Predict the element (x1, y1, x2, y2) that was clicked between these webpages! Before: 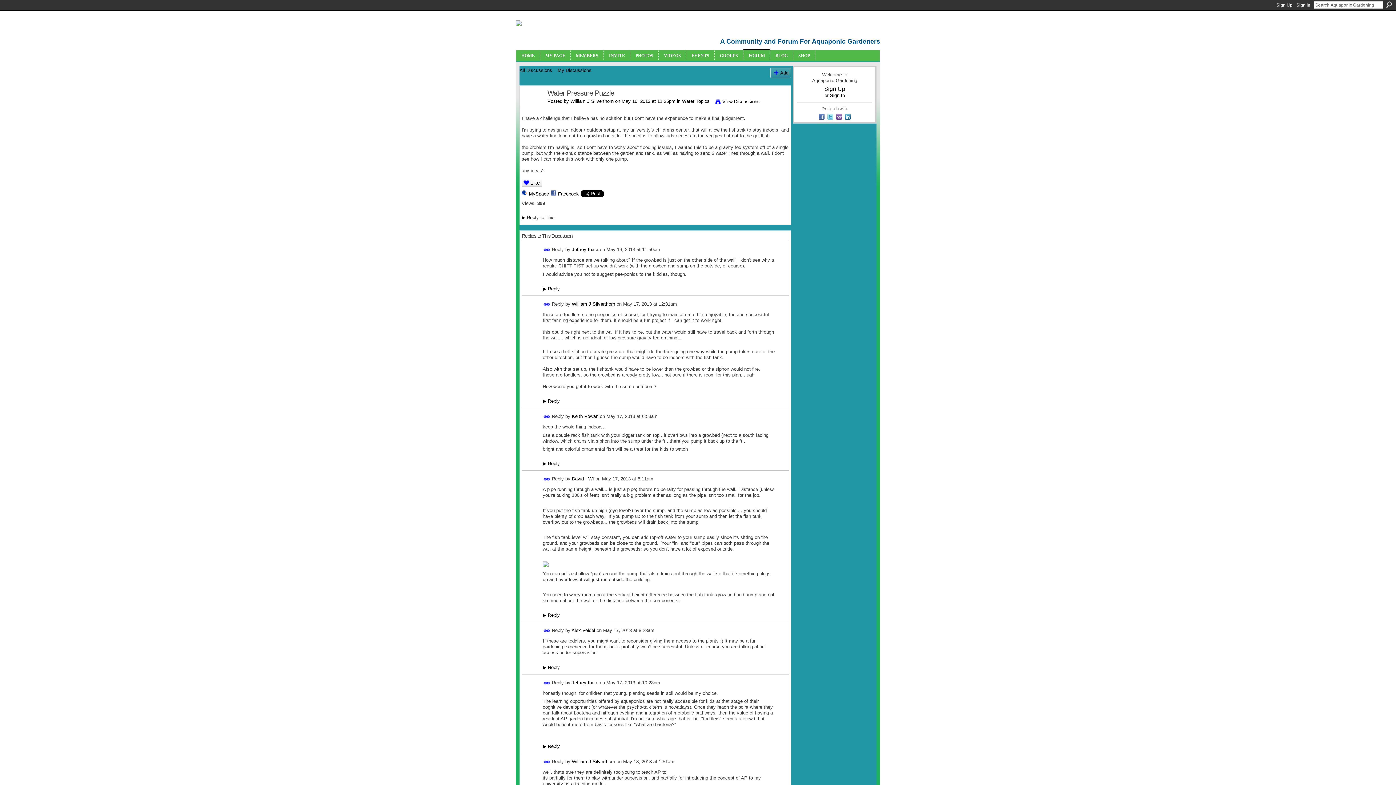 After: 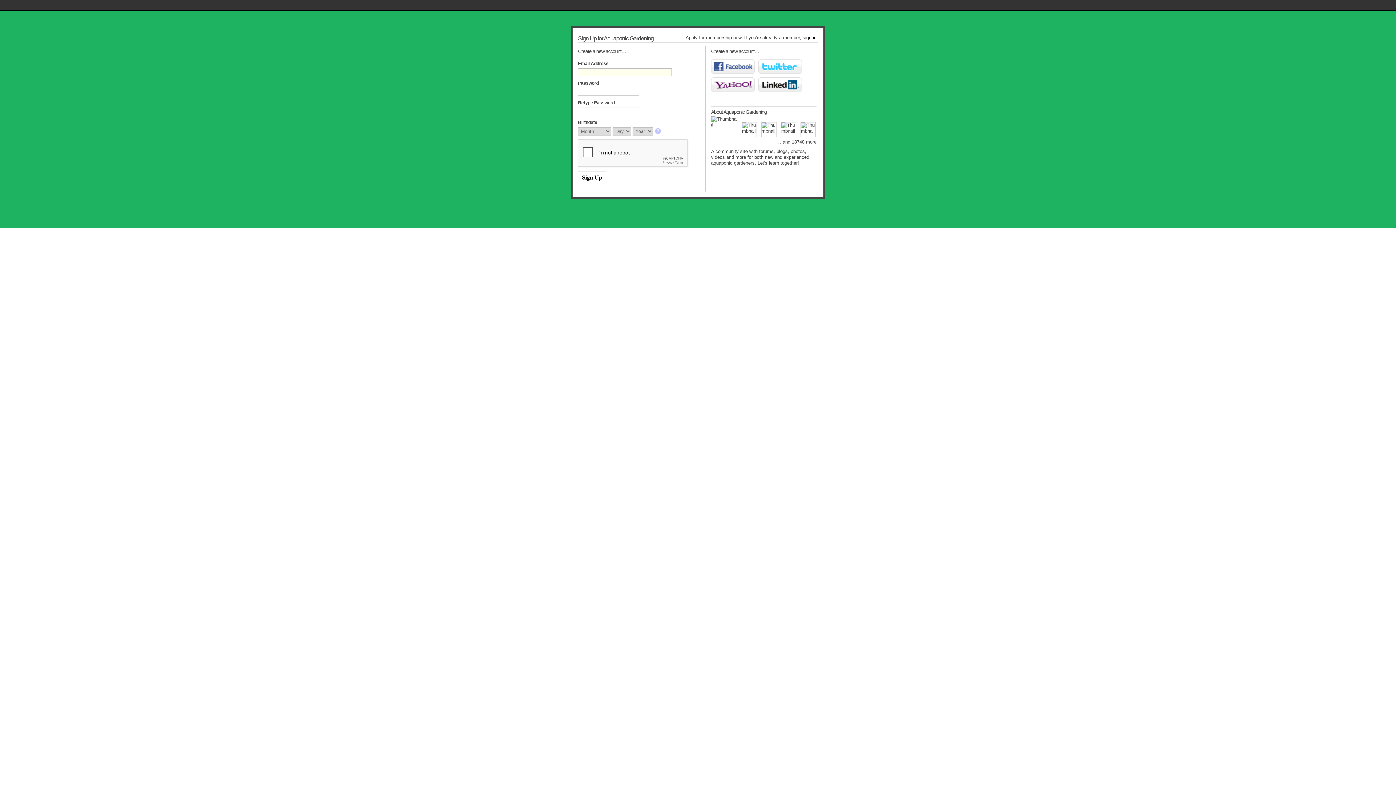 Action: label: INVITE bbox: (609, 53, 625, 58)